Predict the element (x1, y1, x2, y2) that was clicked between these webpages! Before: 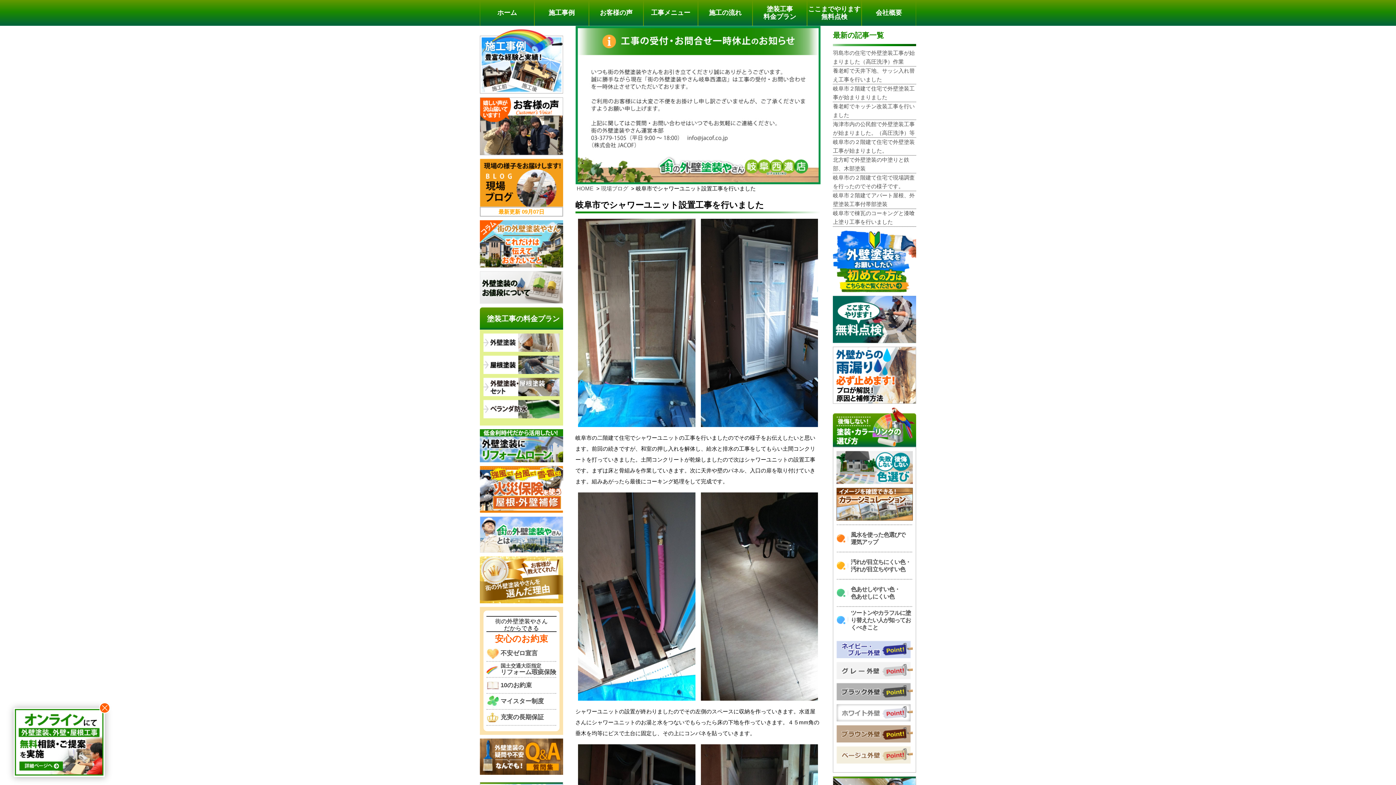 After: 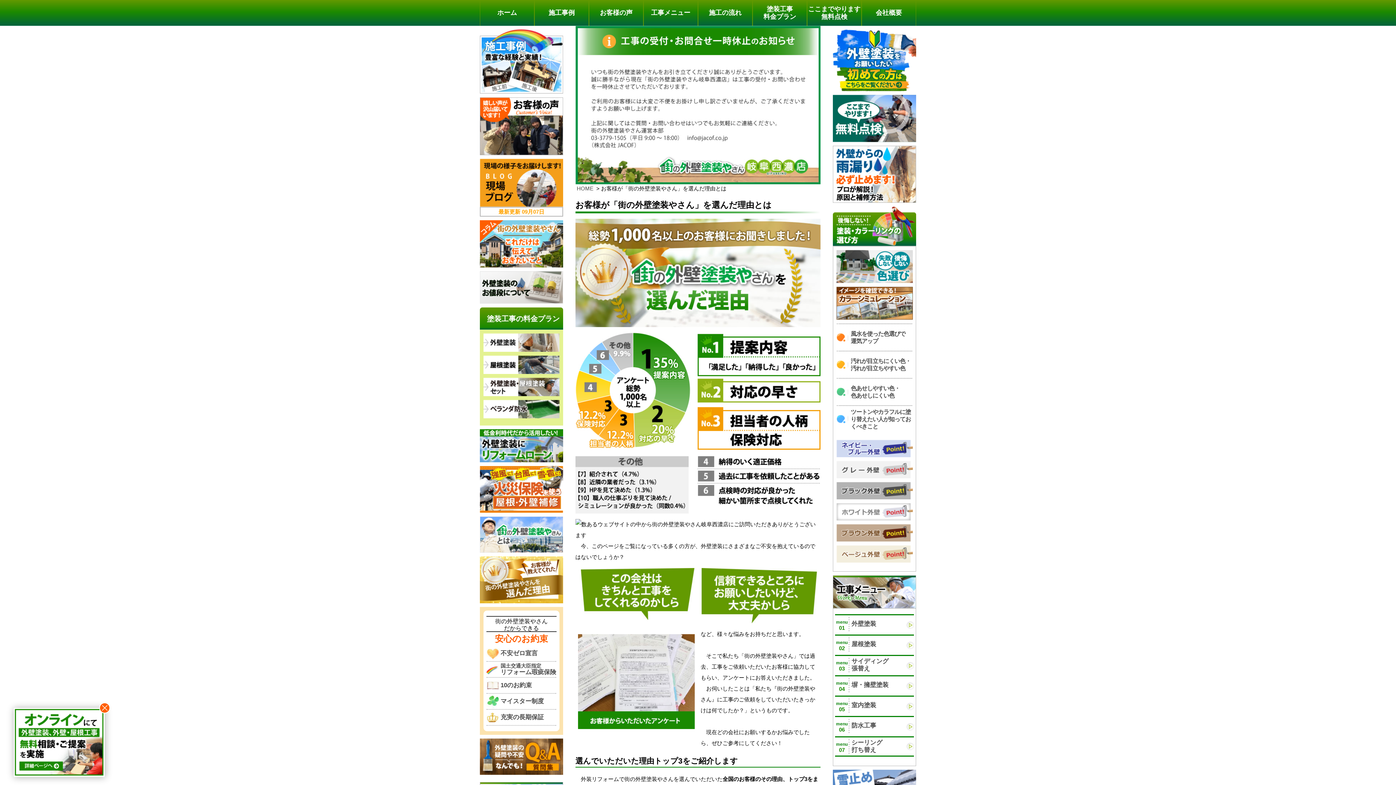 Action: bbox: (480, 556, 563, 603)